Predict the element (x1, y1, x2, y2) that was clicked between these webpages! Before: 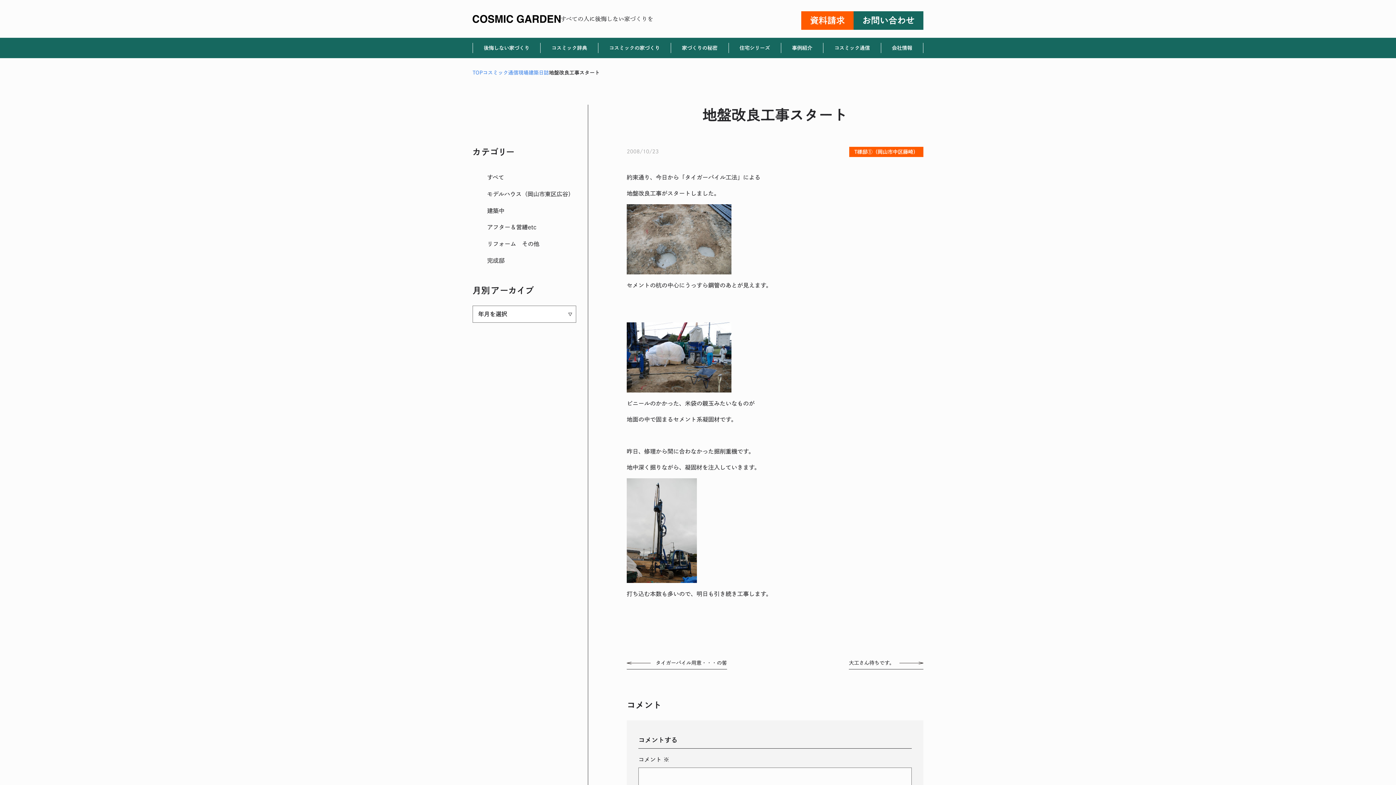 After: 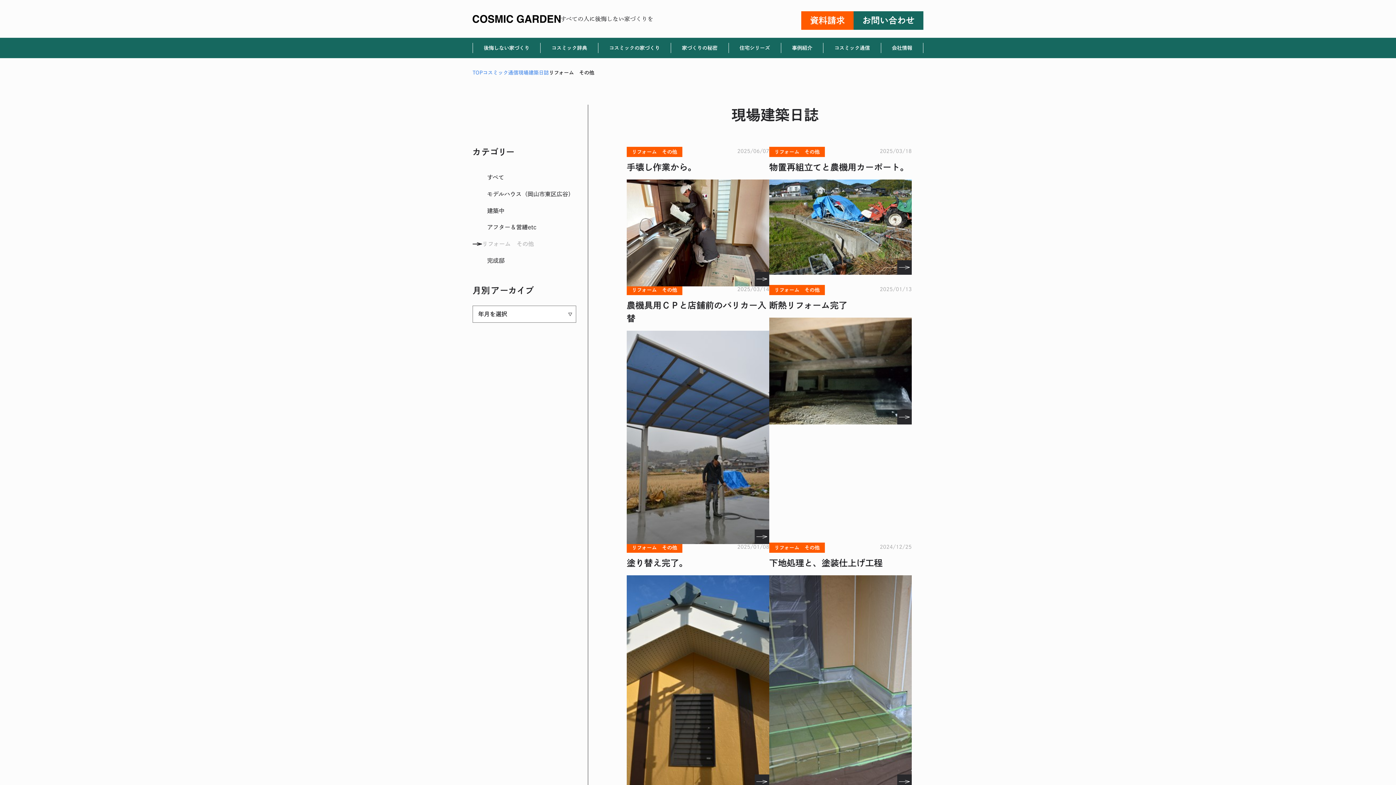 Action: bbox: (487, 236, 576, 251) label: リフォーム　その他